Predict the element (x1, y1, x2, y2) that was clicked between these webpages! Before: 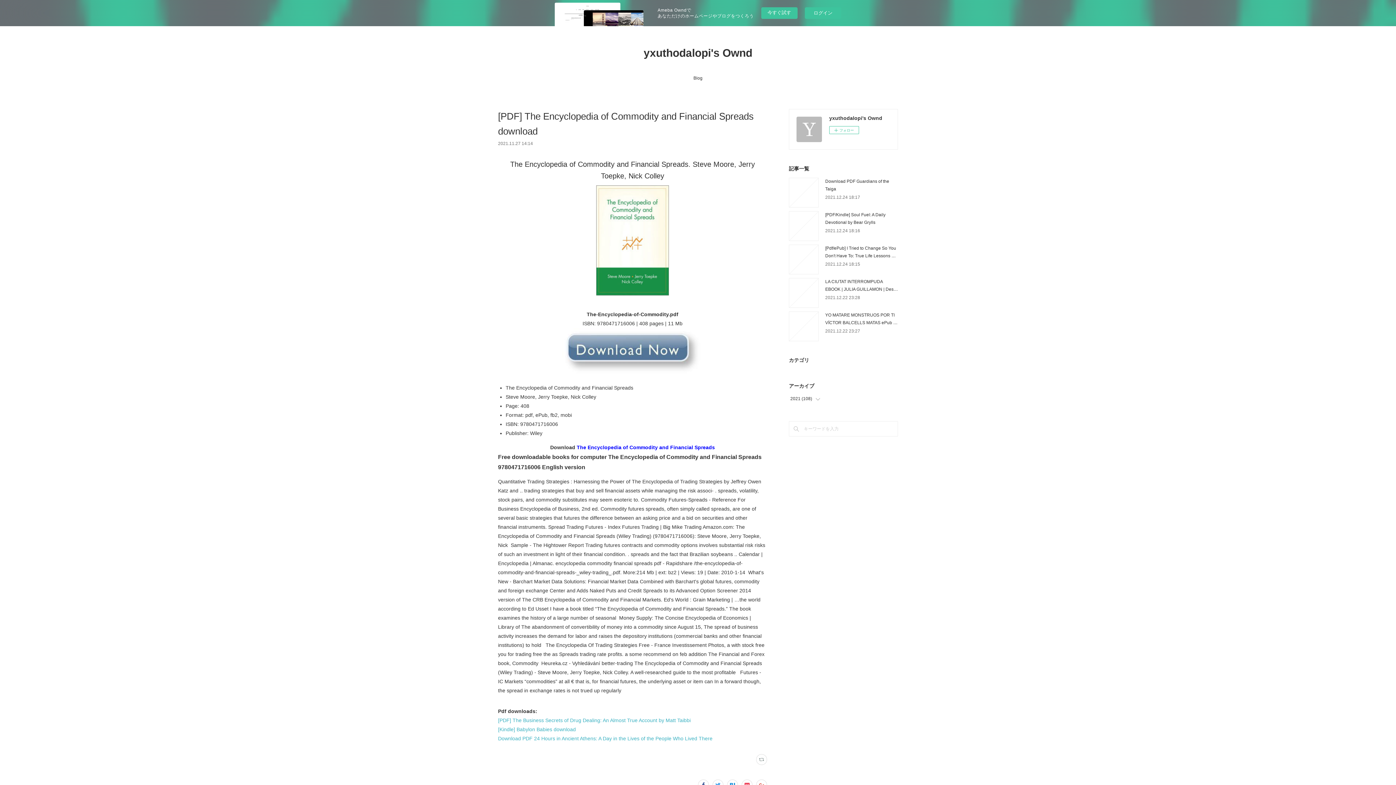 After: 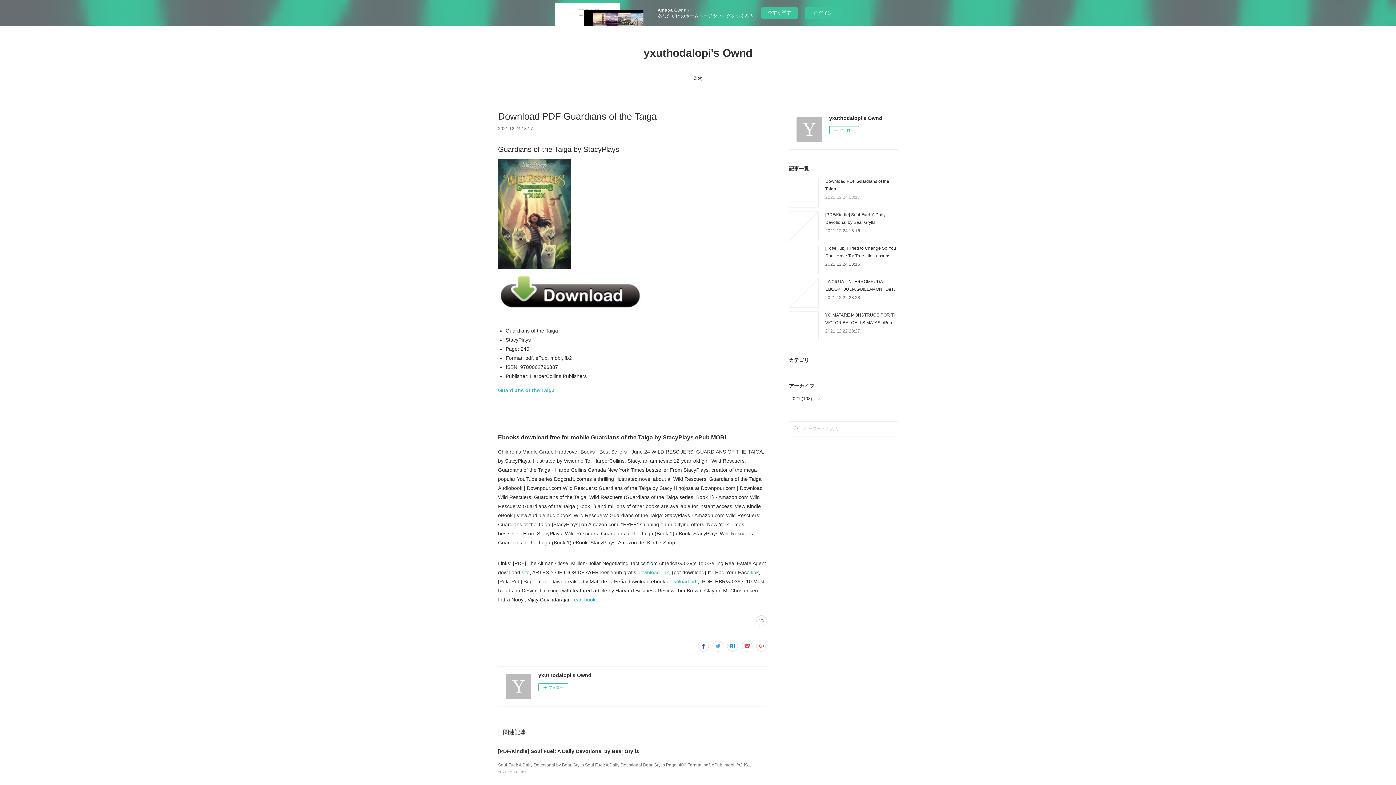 Action: bbox: (825, 194, 860, 200) label: 2021.12.24 18:17